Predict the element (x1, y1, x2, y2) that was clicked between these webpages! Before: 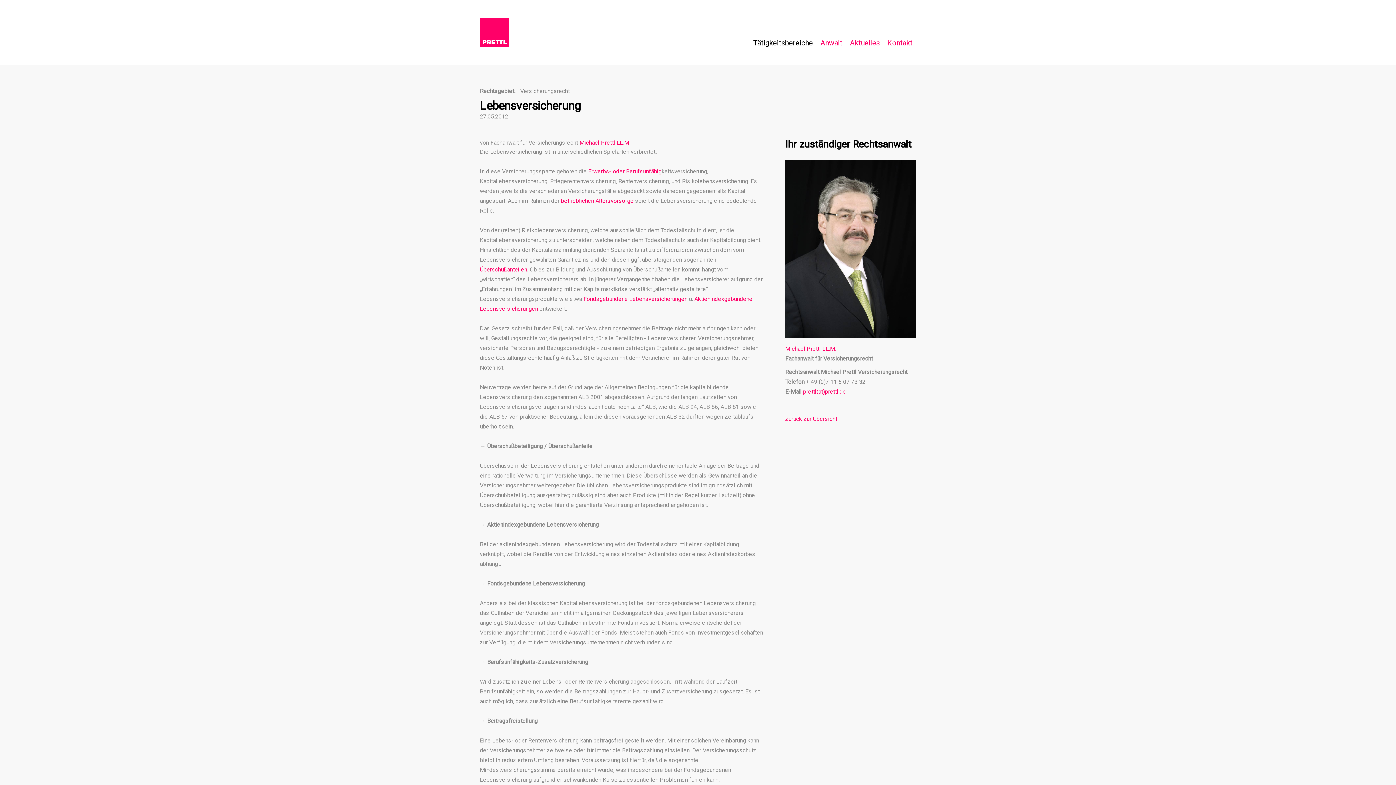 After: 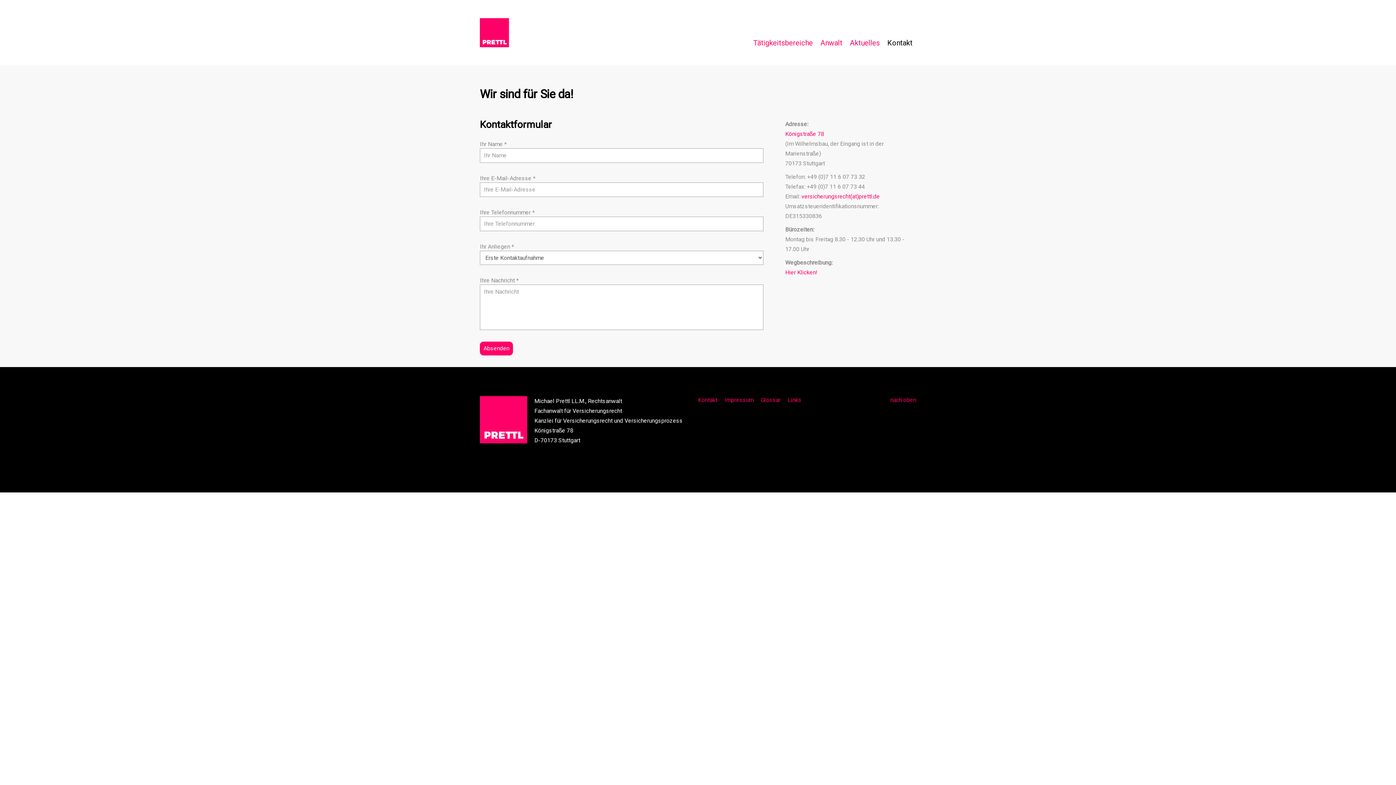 Action: bbox: (884, 35, 916, 50) label: Kontakt